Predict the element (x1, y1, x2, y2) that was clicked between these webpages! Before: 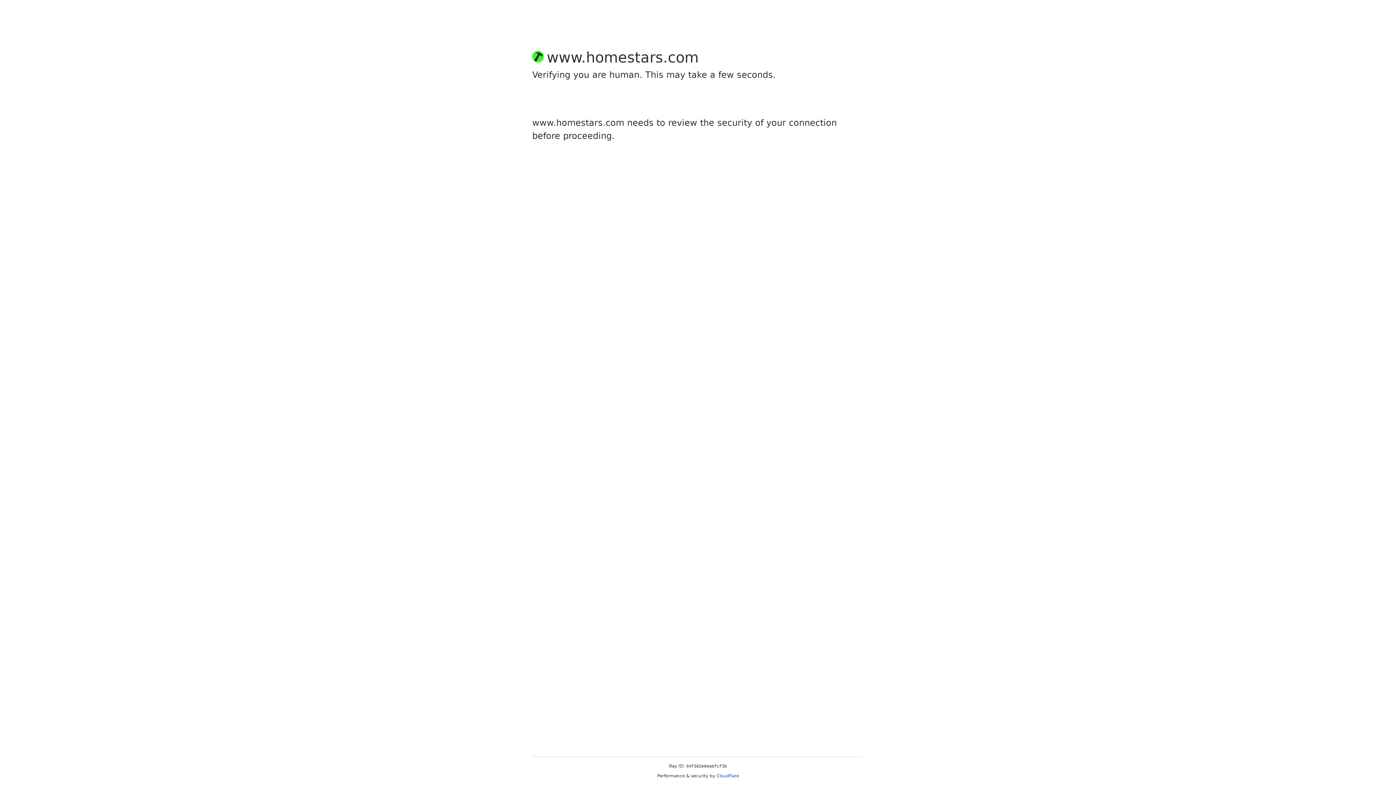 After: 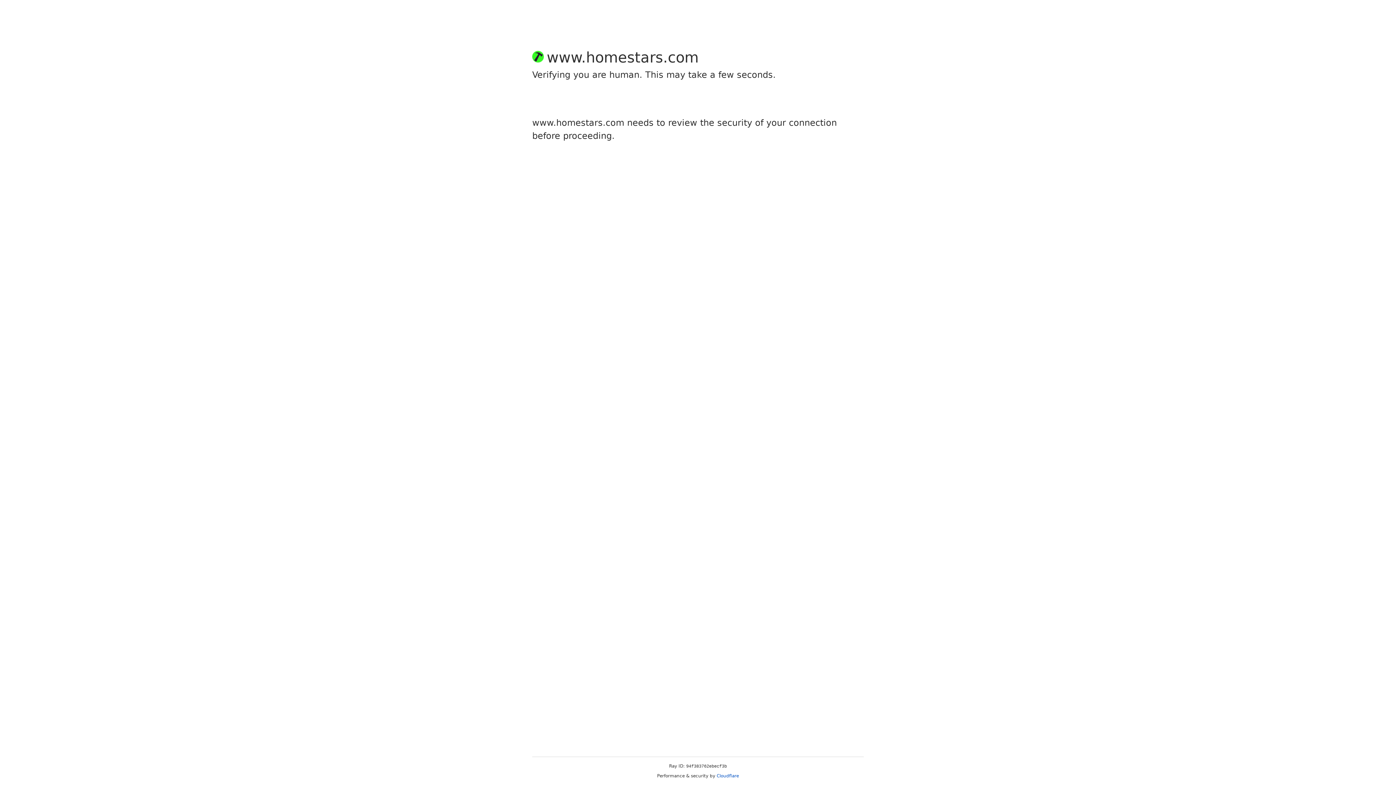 Action: label: Cloudflare bbox: (716, 773, 739, 778)